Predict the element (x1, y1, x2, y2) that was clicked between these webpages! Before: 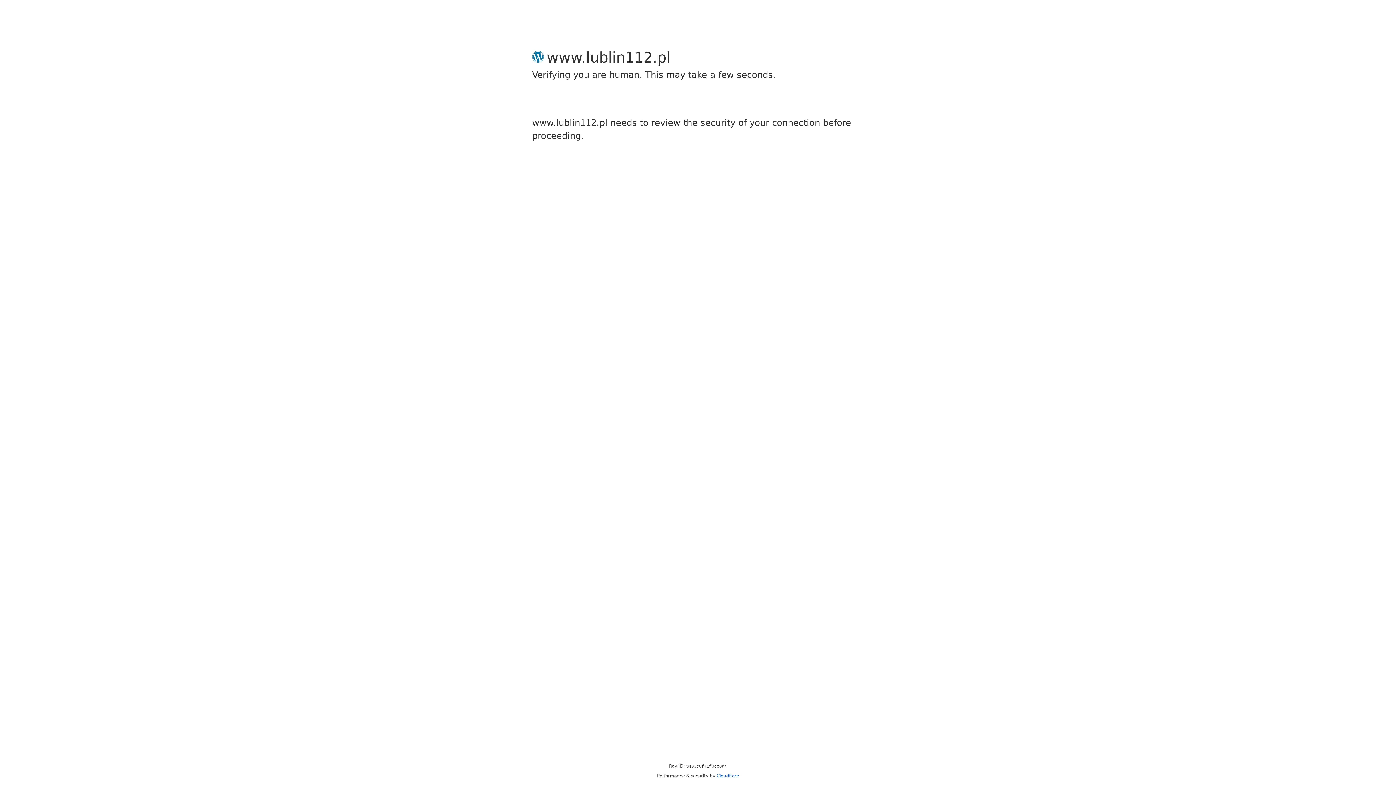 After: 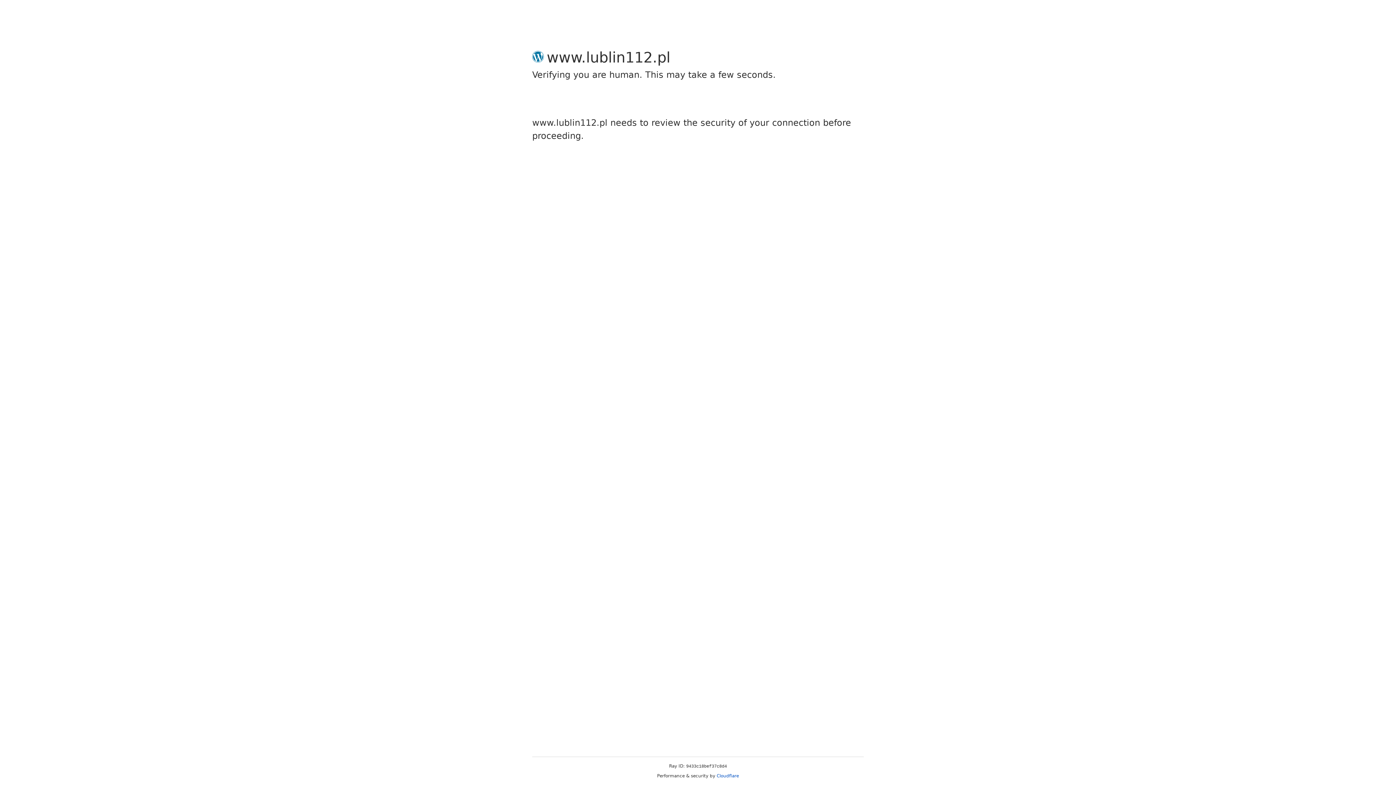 Action: bbox: (716, 773, 739, 778) label: Cloudflare